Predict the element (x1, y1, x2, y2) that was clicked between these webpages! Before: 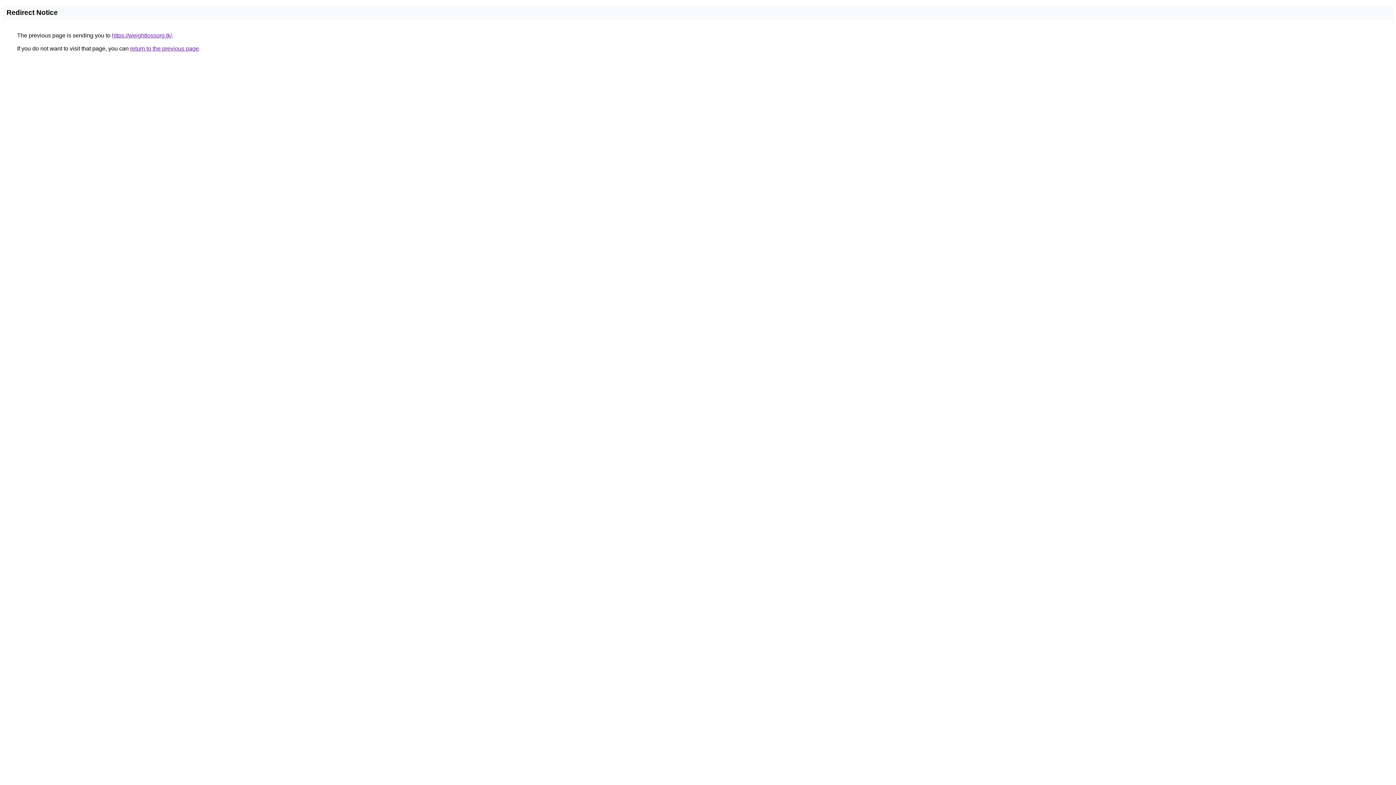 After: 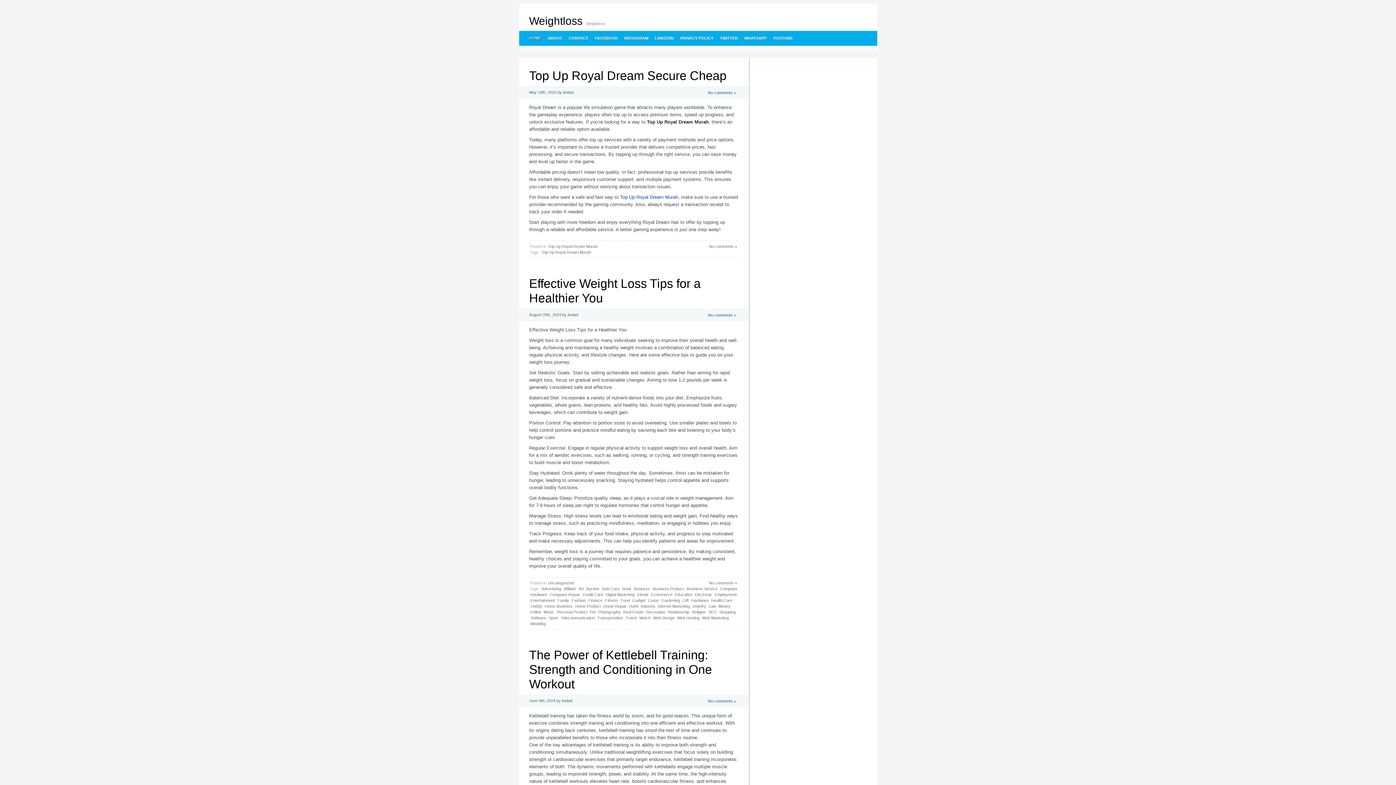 Action: label: https://weightlossorg.tk/ bbox: (112, 32, 172, 38)